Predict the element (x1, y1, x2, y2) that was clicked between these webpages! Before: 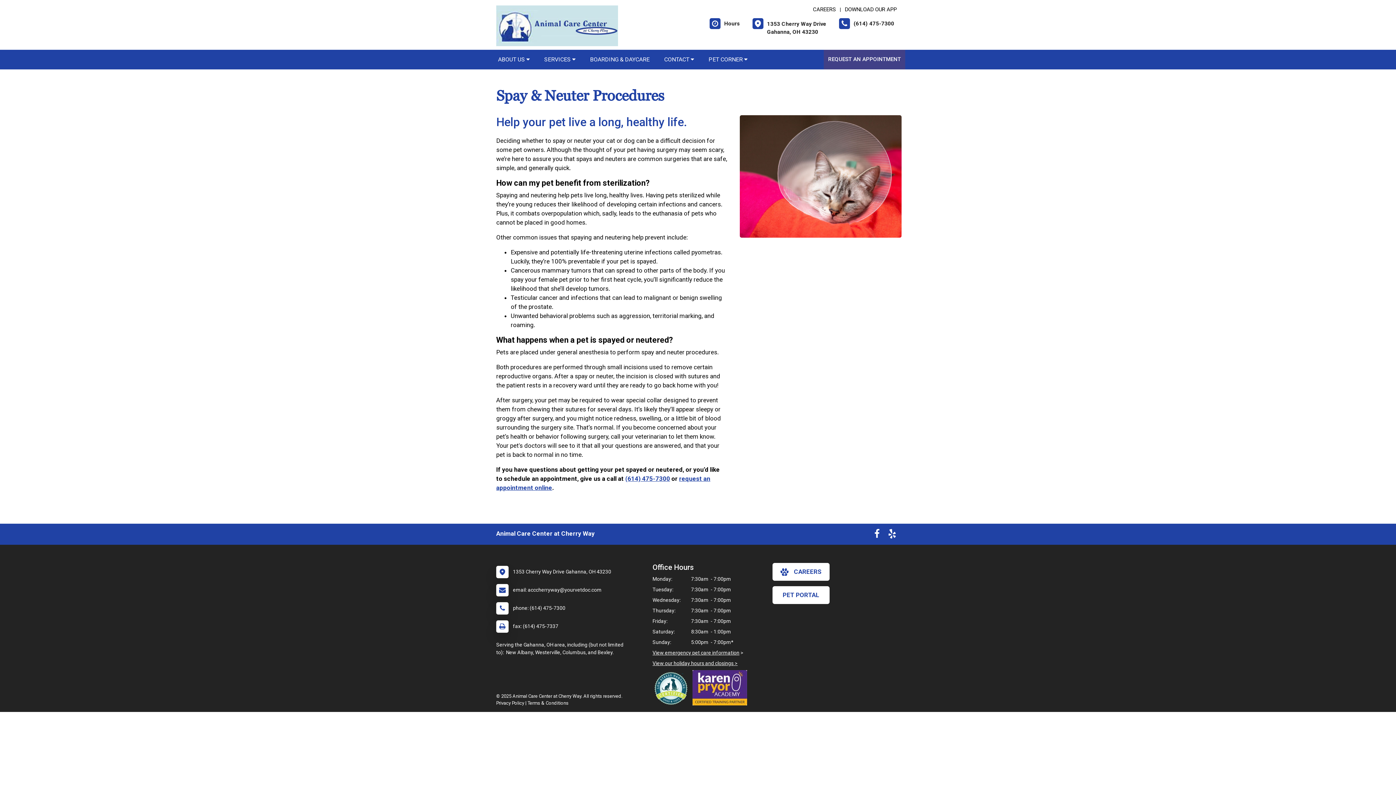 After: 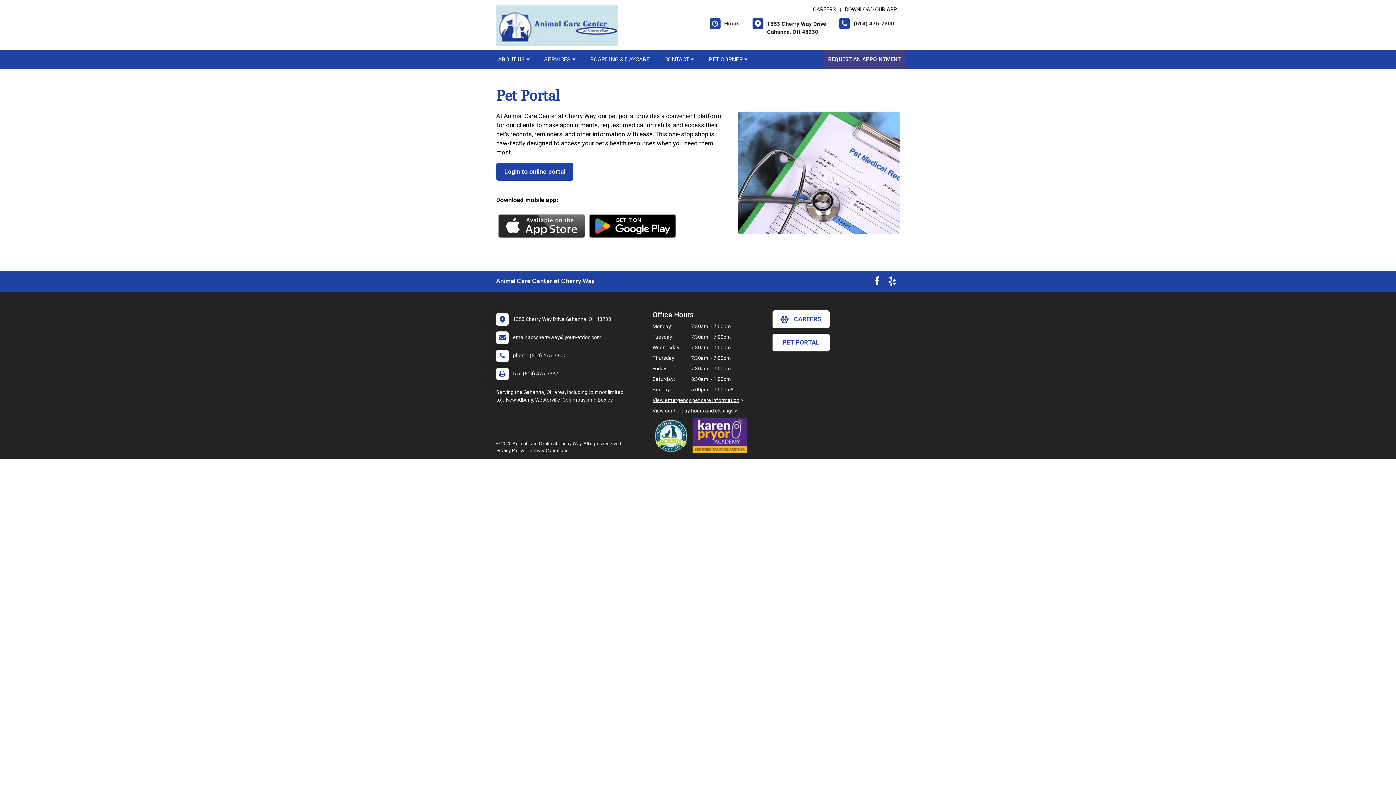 Action: label: PET PORTAL bbox: (772, 586, 829, 604)